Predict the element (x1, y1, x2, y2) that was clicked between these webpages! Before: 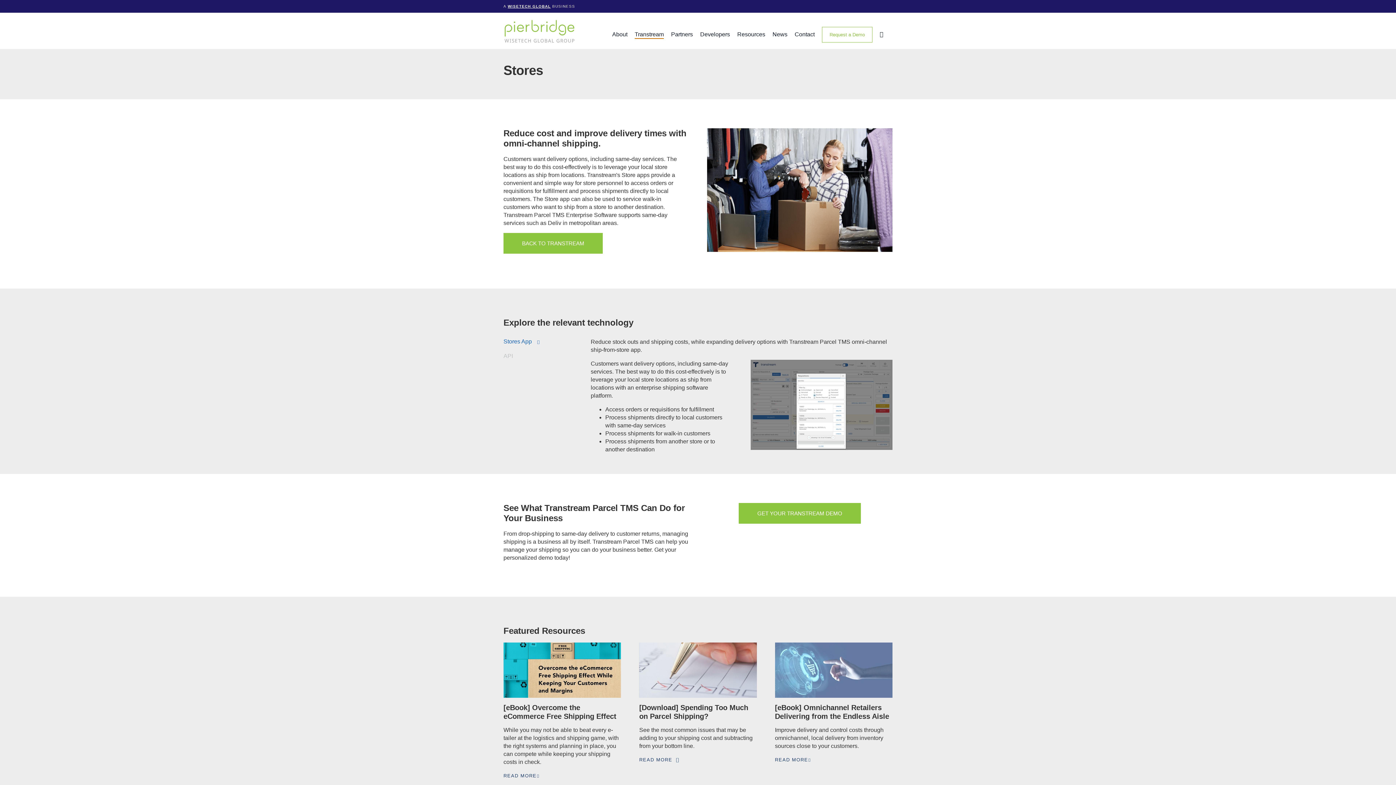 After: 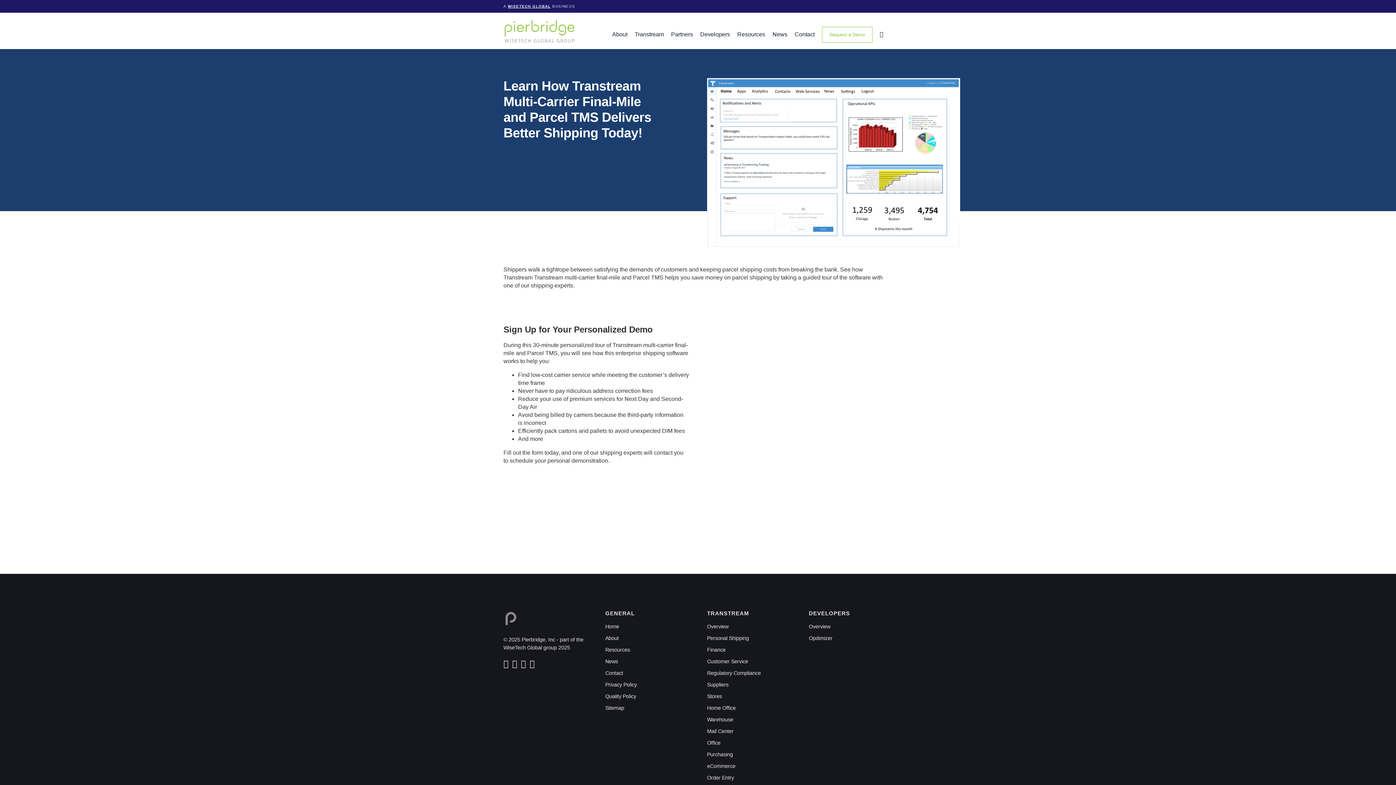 Action: label: GET YOUR TRANSTREAM DEMO bbox: (739, 503, 860, 524)